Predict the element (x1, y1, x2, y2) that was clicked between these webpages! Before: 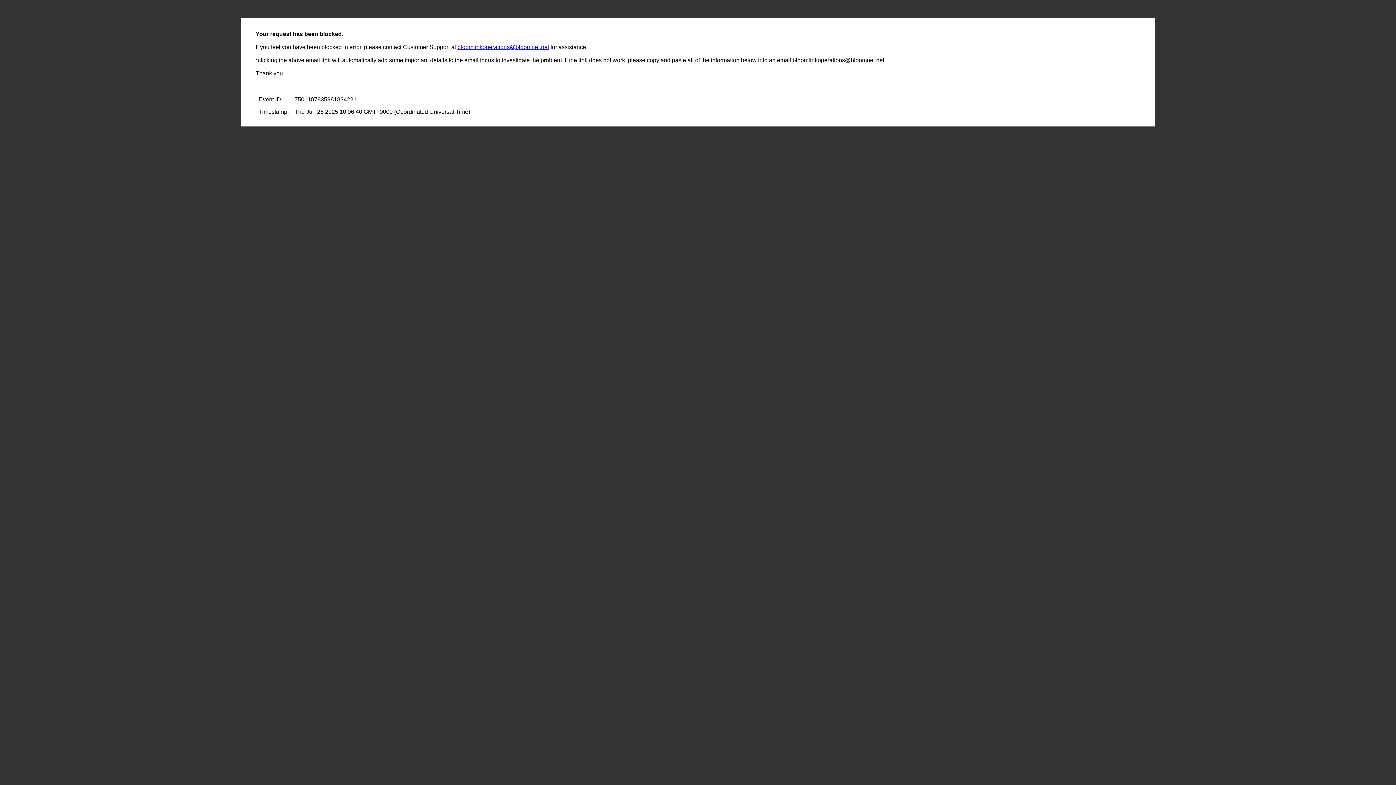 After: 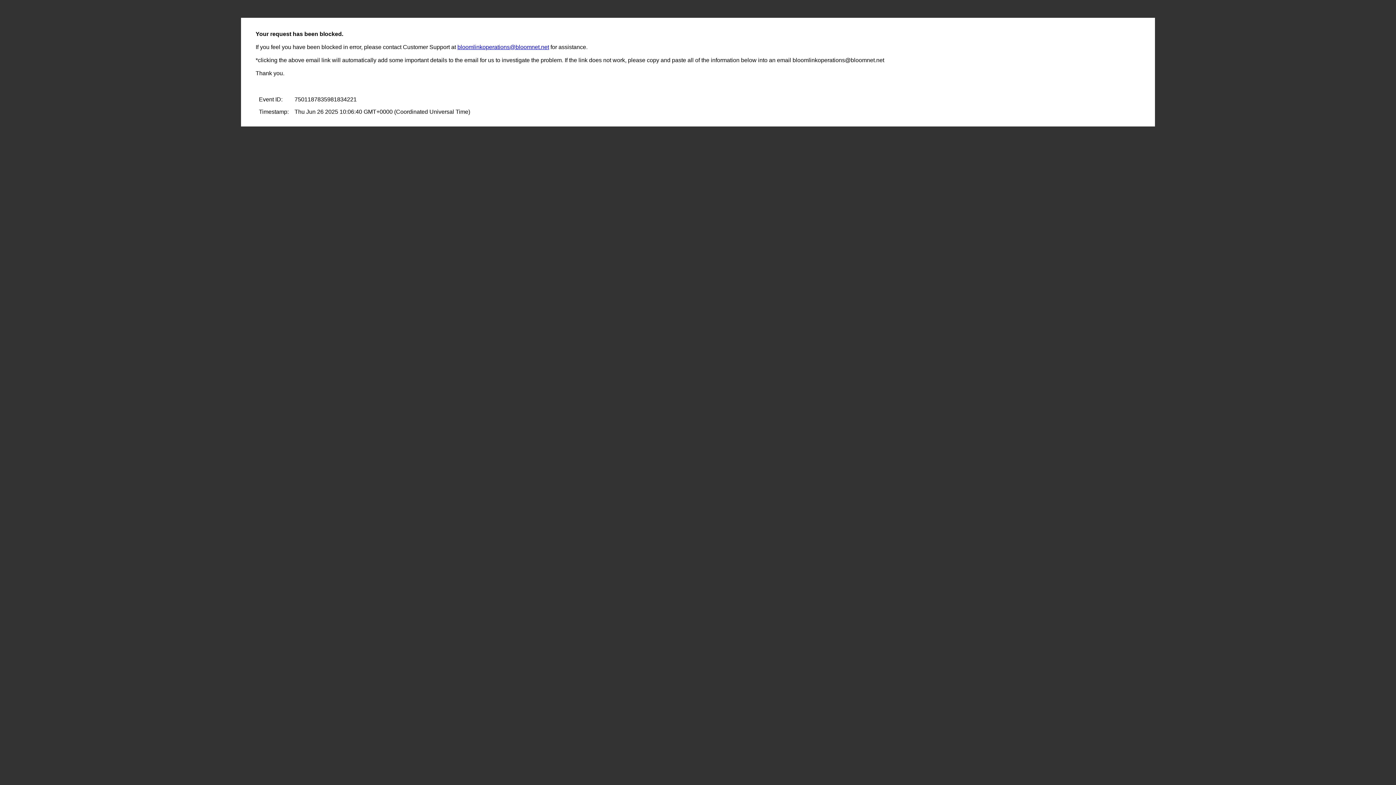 Action: label: bloomlinkoperations@bloomnet.net bbox: (457, 44, 549, 50)